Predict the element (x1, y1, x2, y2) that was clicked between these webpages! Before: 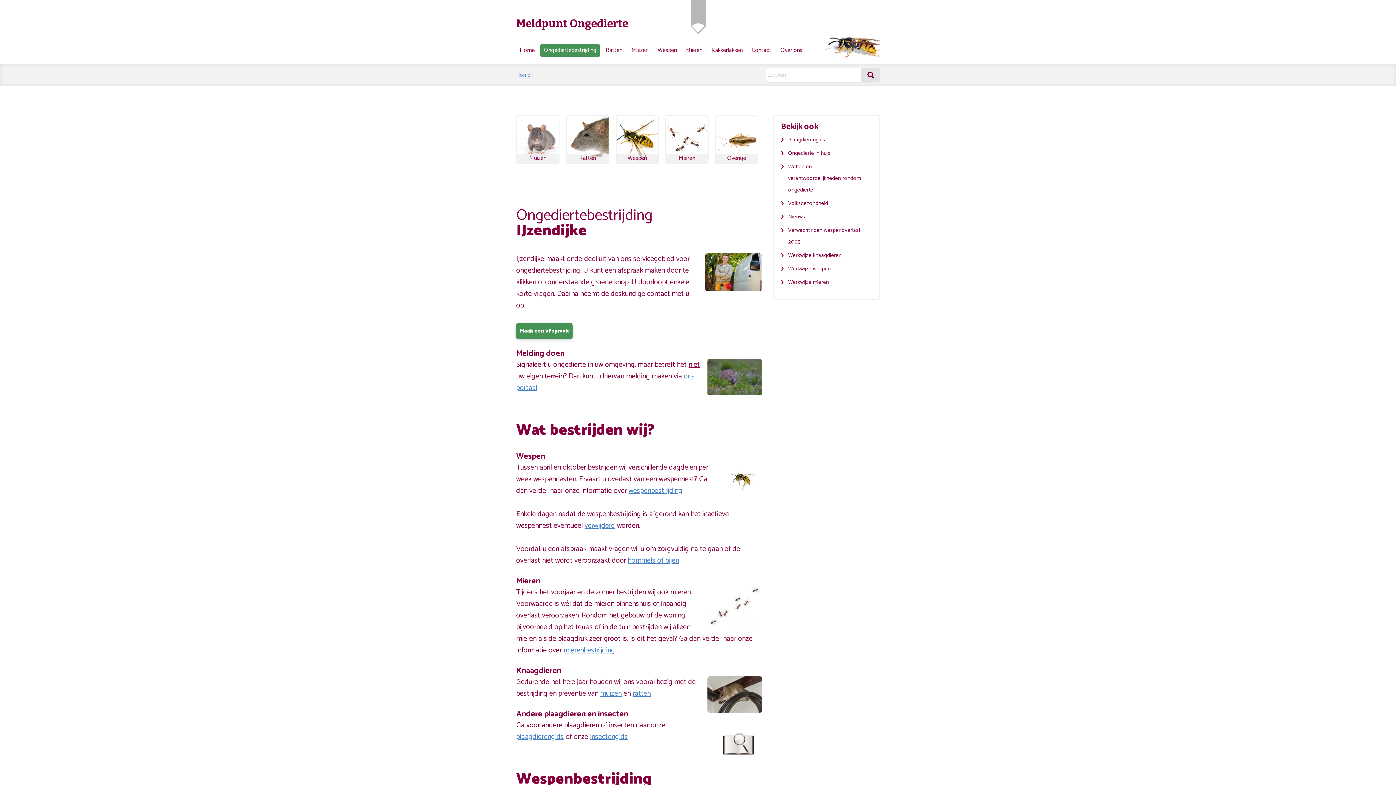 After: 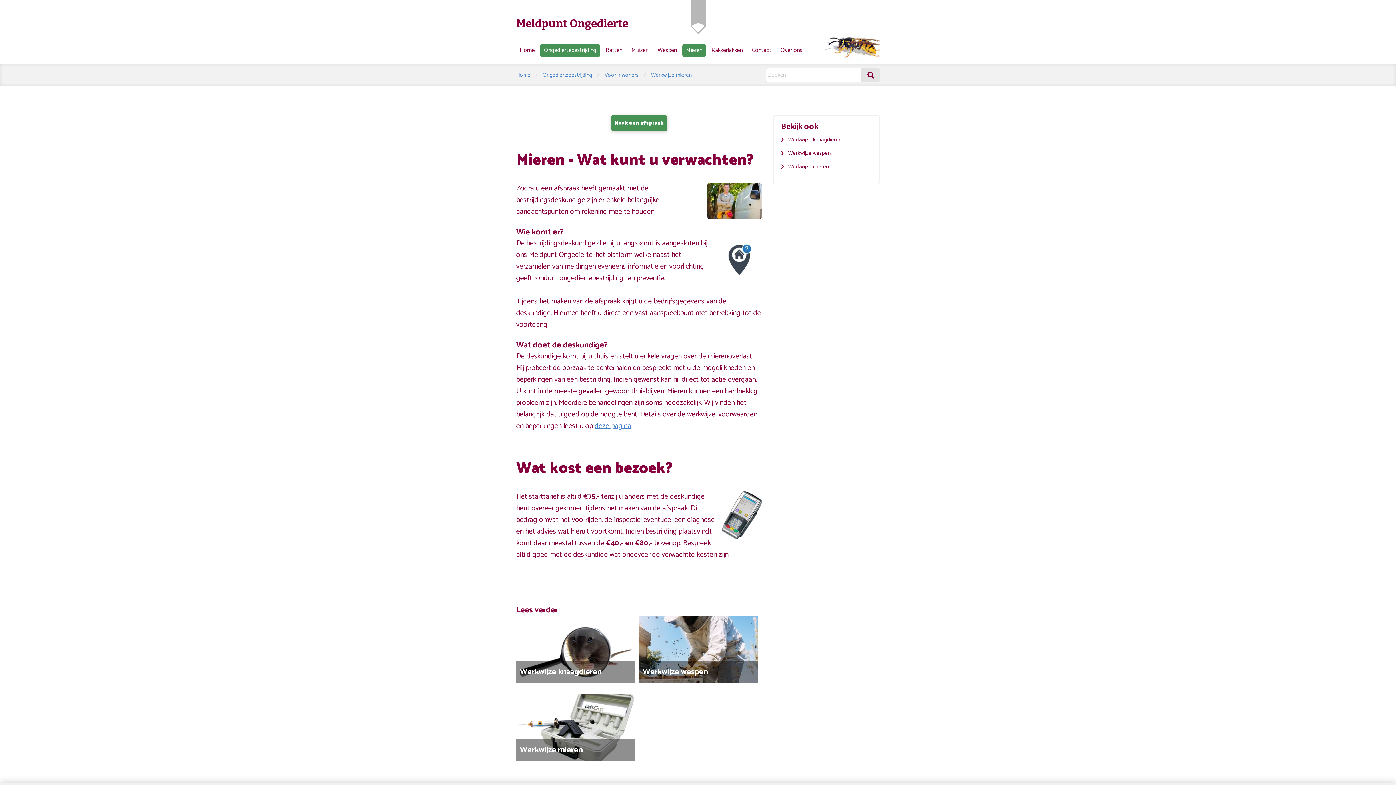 Action: label: Werkwijze mieren bbox: (788, 276, 864, 288)